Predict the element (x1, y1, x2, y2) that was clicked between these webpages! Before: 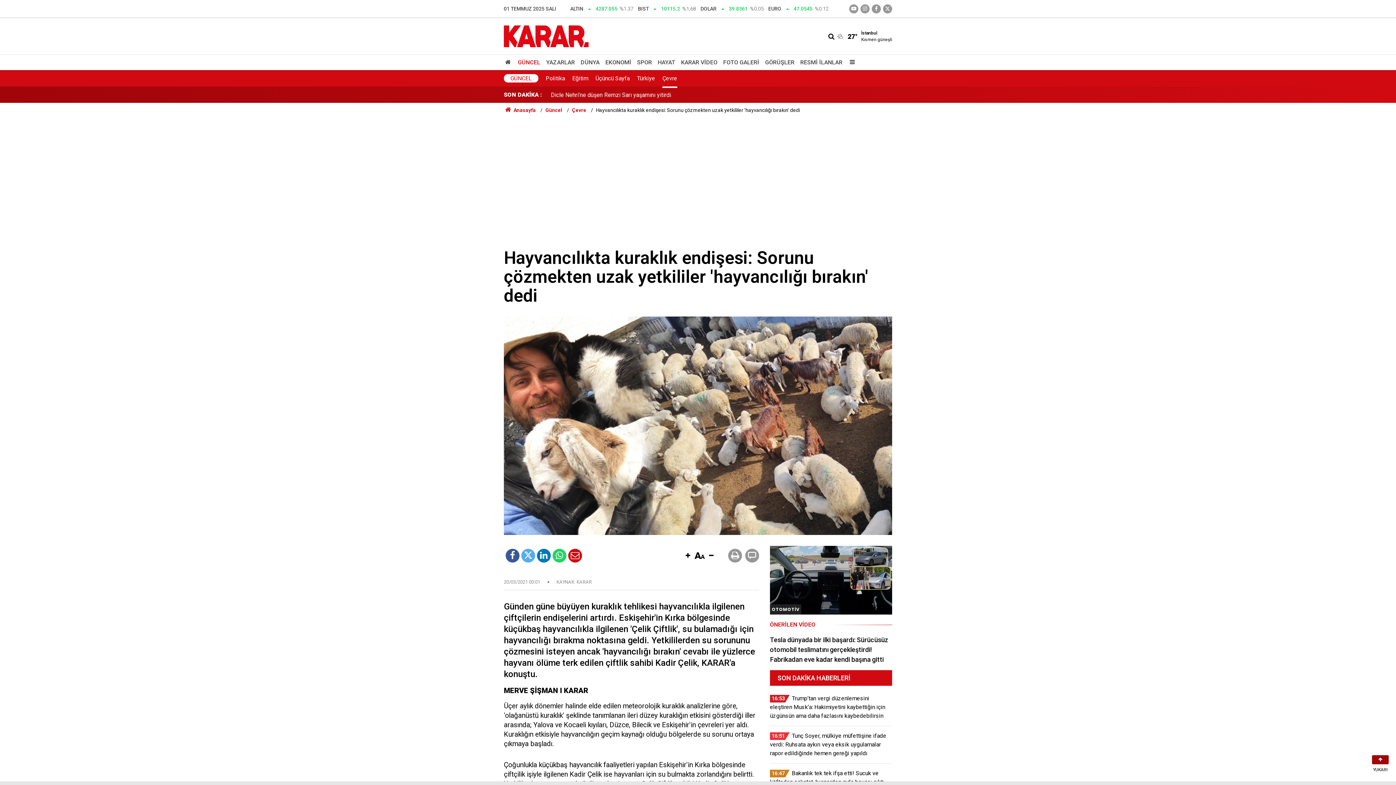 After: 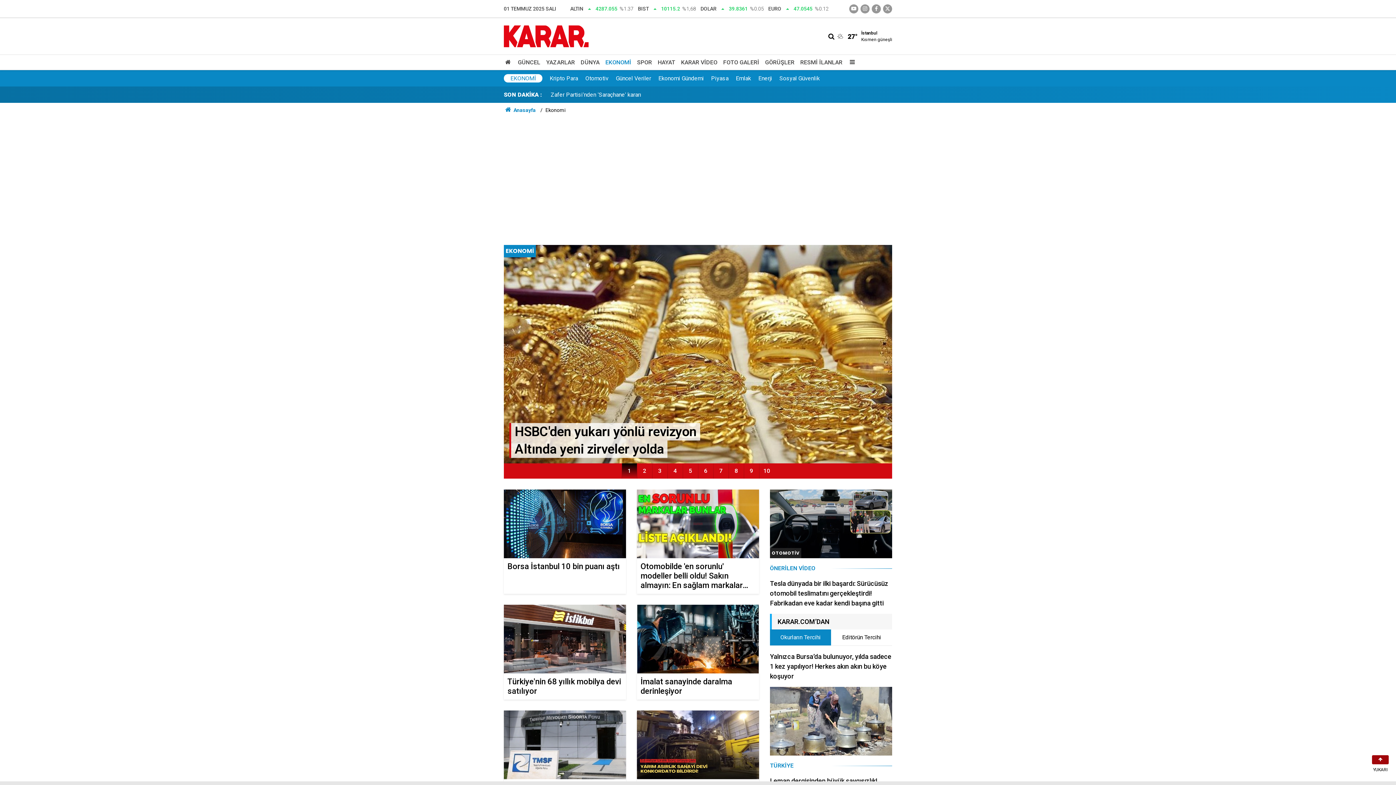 Action: label: EKONOMİ bbox: (602, 55, 634, 69)